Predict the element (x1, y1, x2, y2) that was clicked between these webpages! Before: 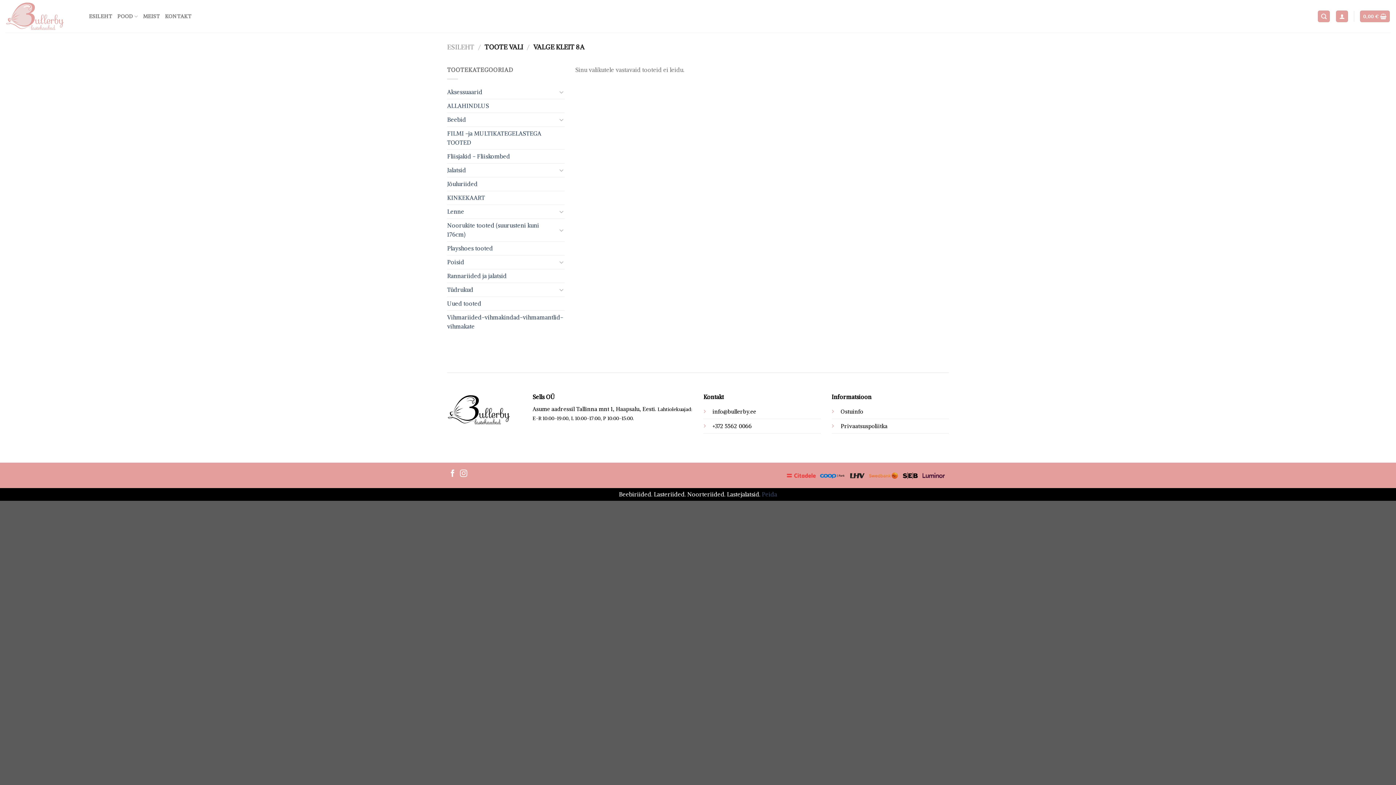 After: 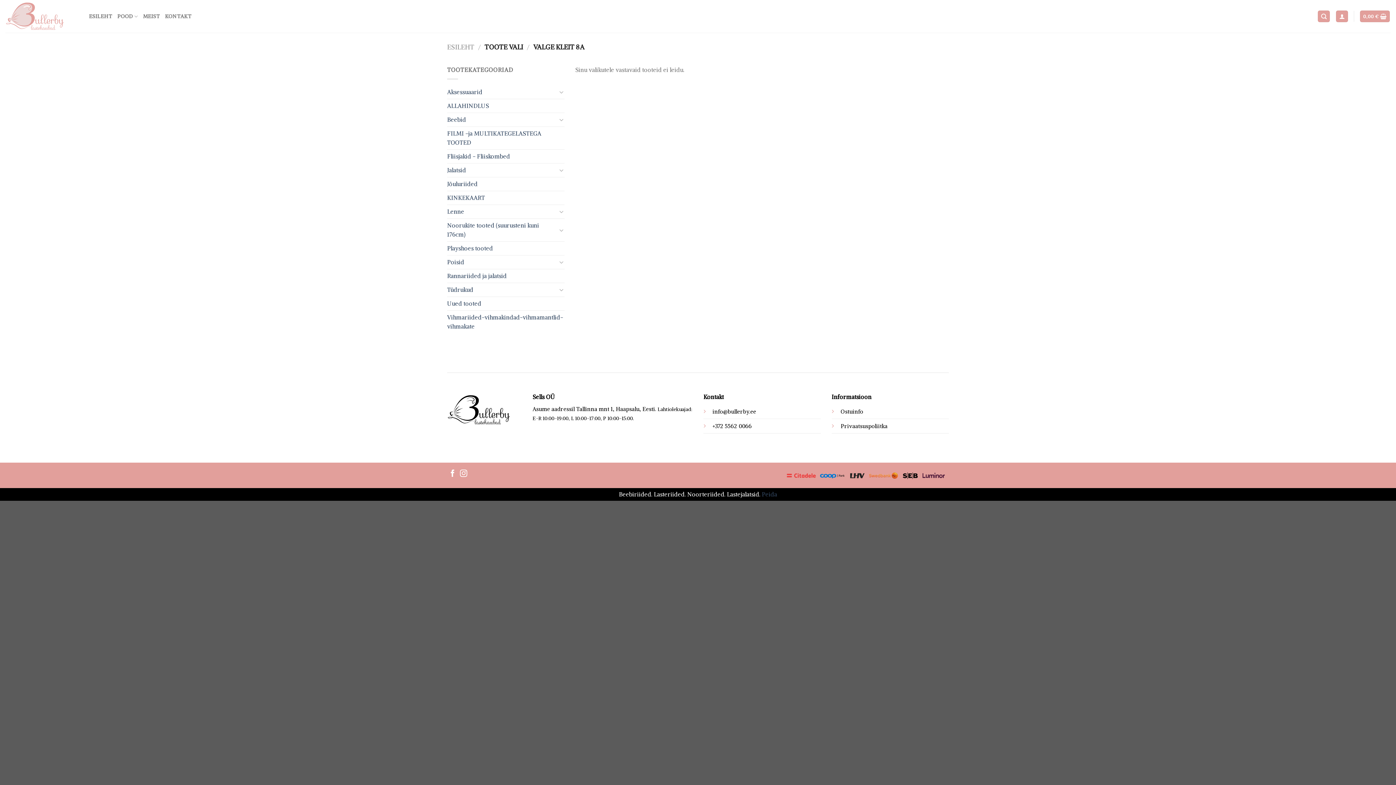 Action: label: +372 5562 0066 bbox: (712, 422, 752, 429)